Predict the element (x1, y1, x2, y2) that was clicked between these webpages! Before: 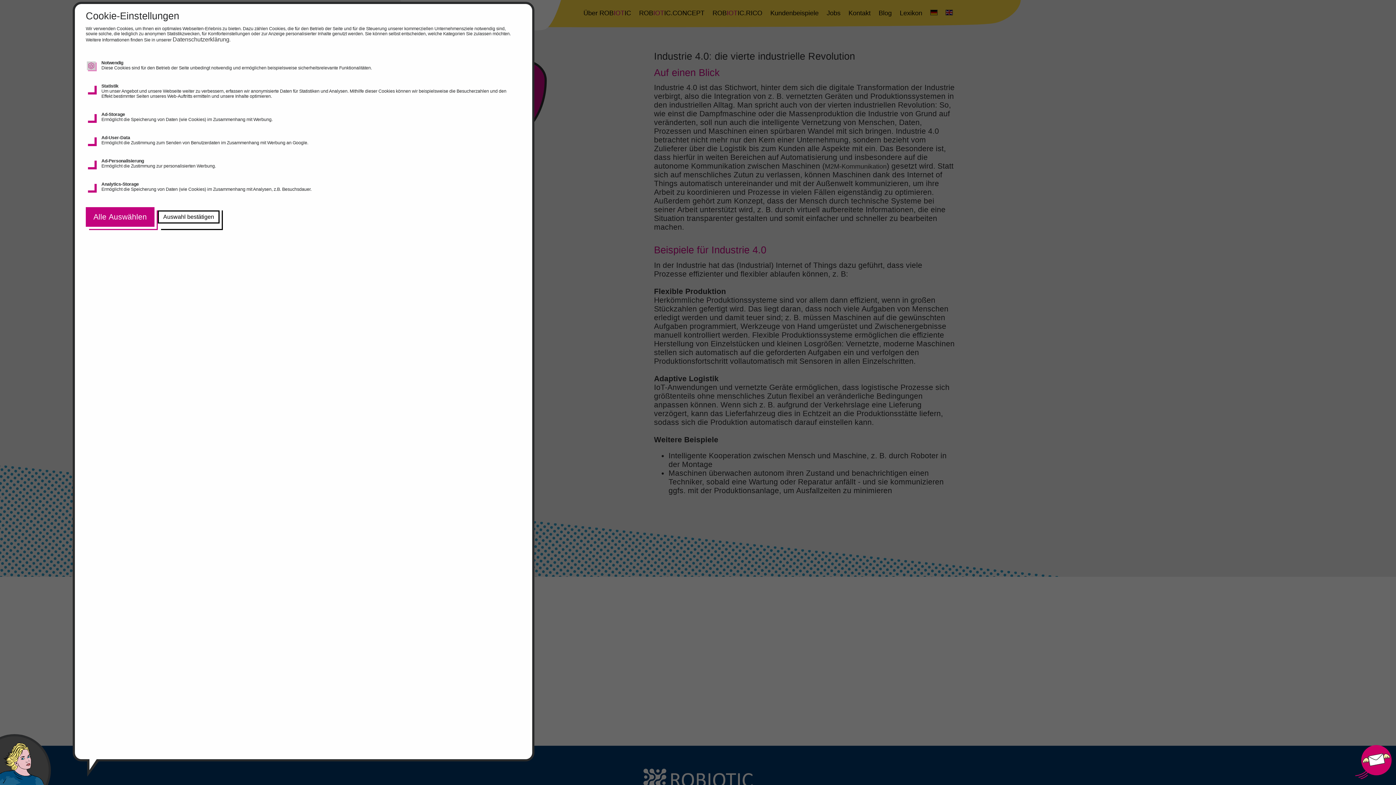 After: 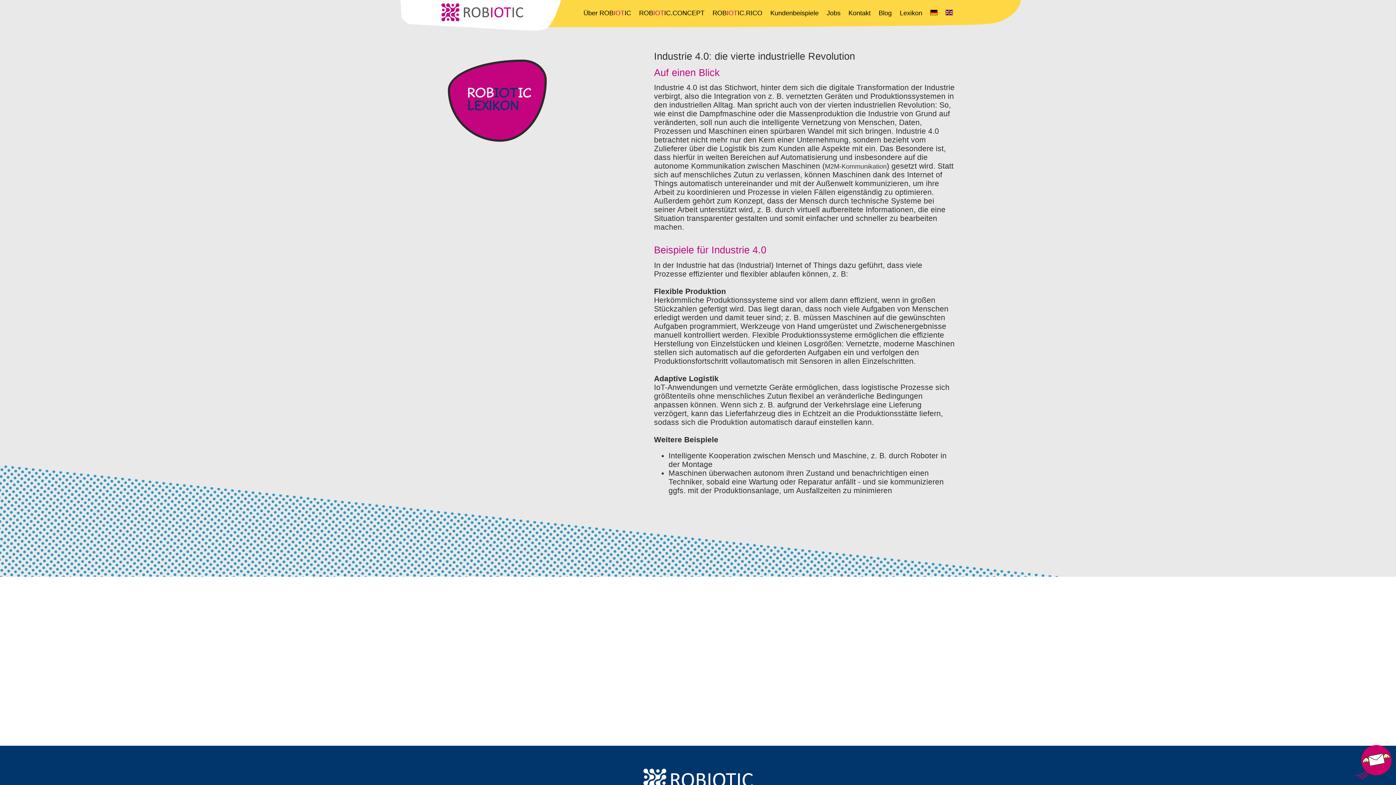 Action: label: Alle Auswählen bbox: (85, 207, 157, 230)